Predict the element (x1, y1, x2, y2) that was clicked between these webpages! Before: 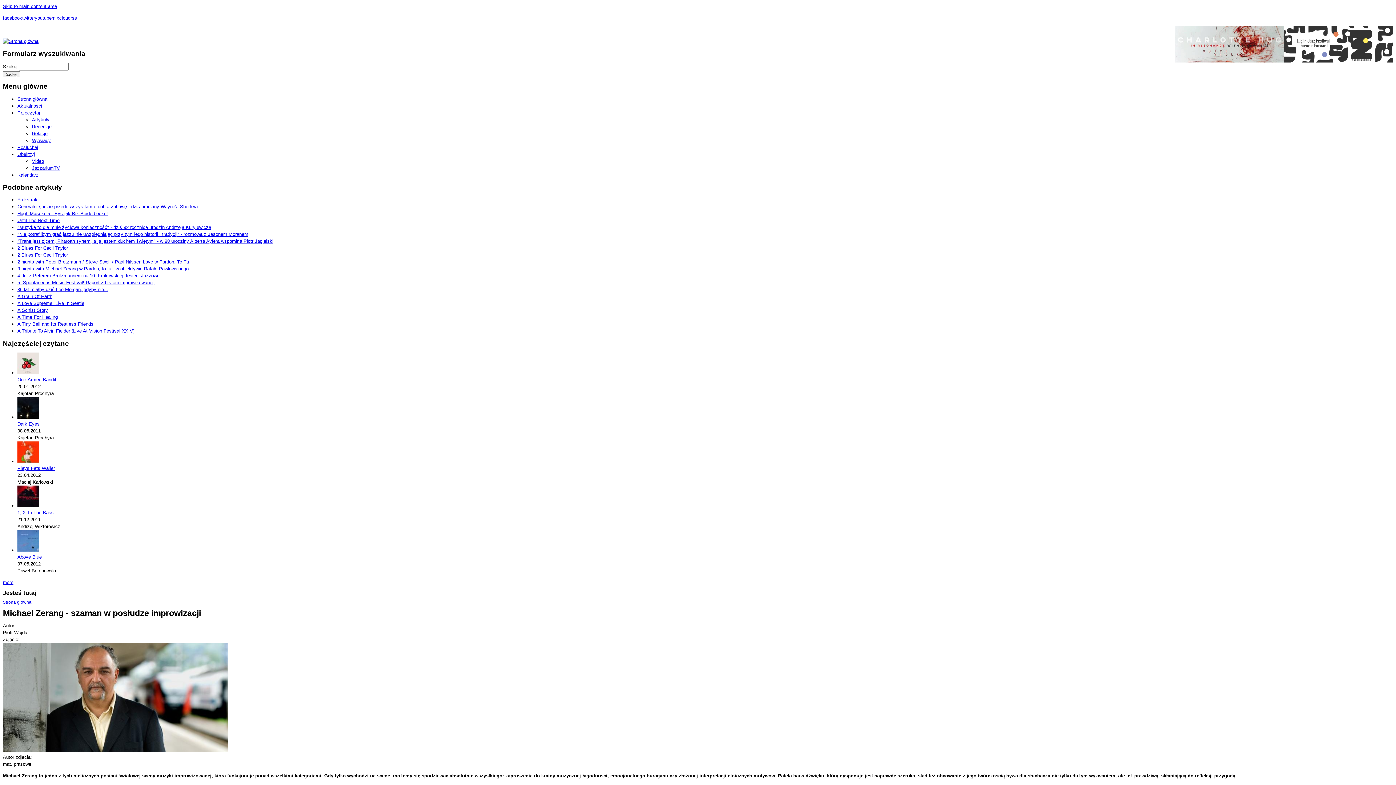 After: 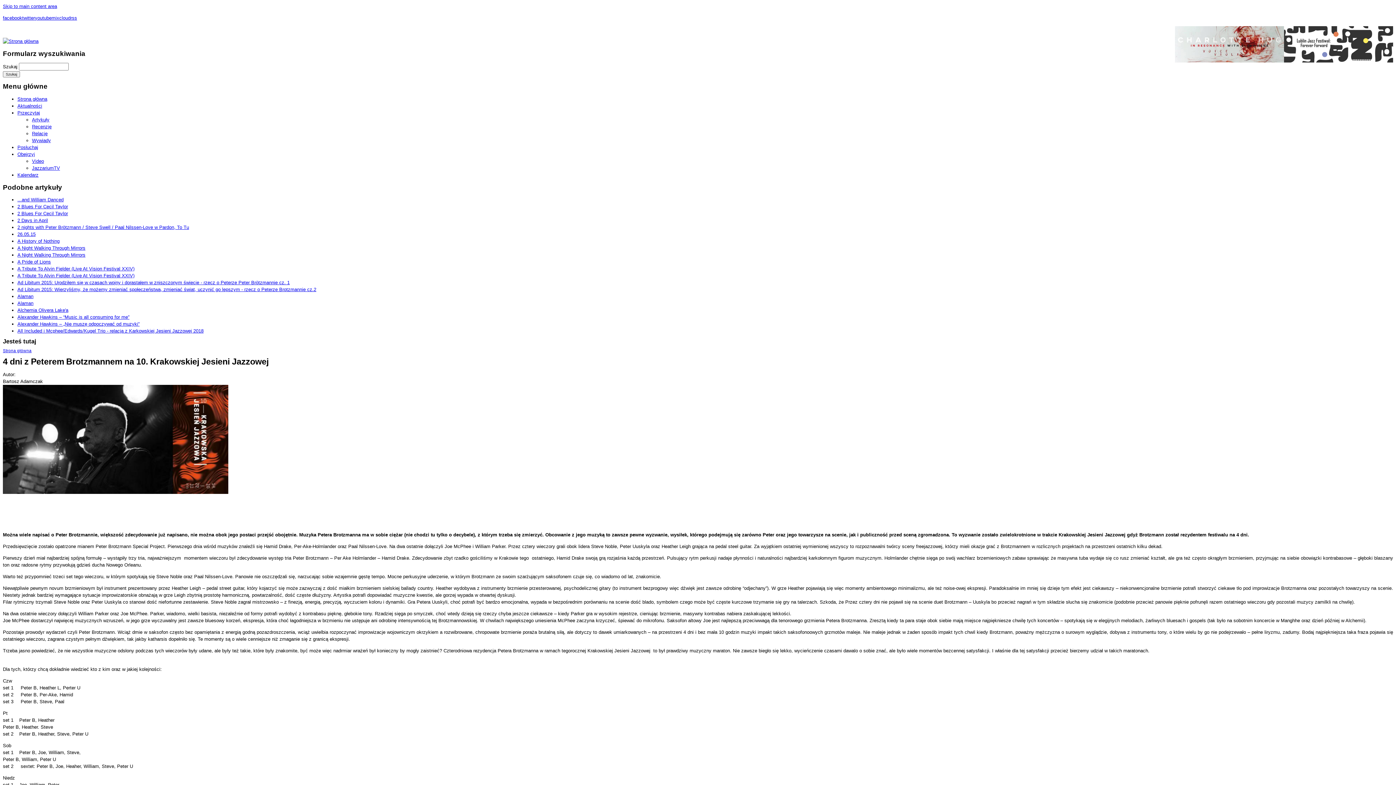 Action: label: 4 dni z Peterem Brotzmannem na 10. Krakowskiej Jesieni Jazzowej bbox: (17, 273, 160, 278)